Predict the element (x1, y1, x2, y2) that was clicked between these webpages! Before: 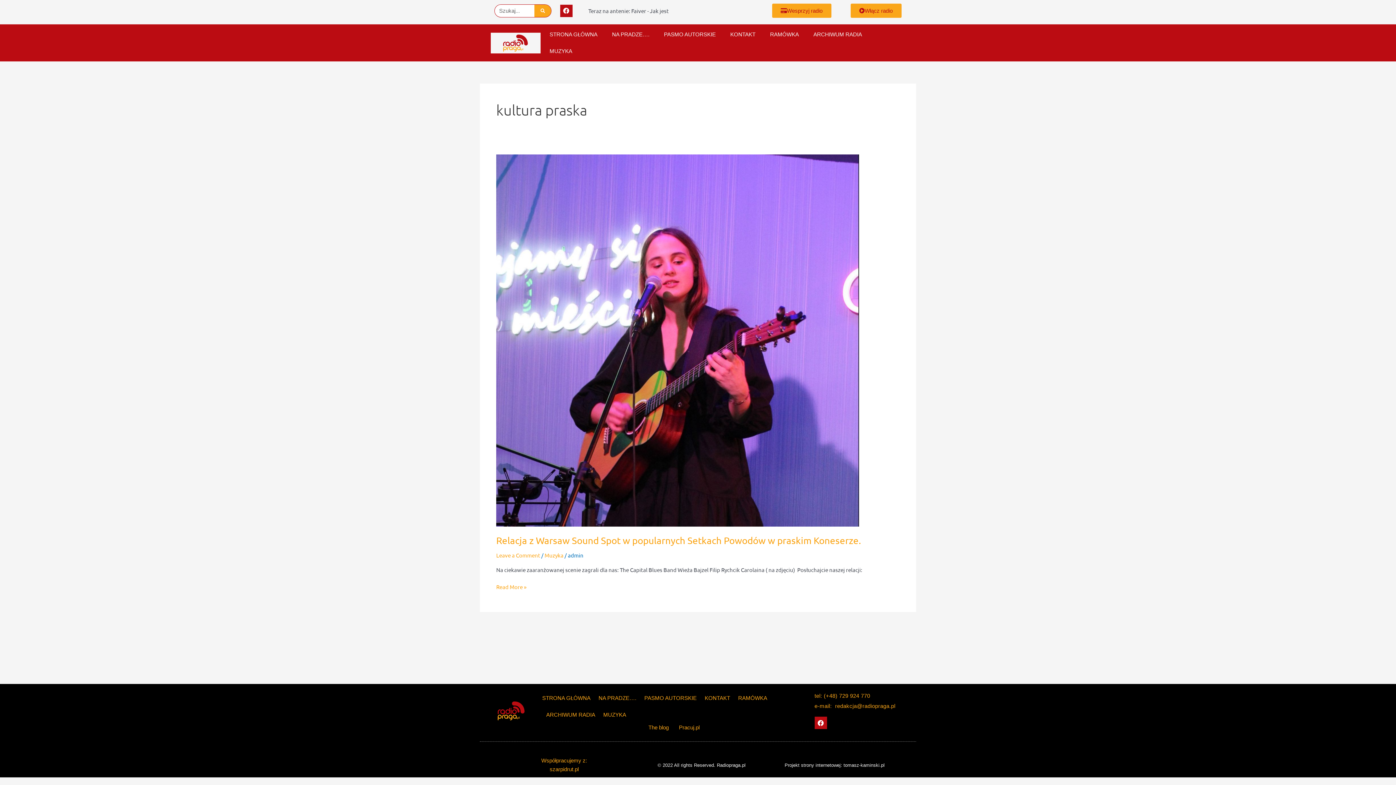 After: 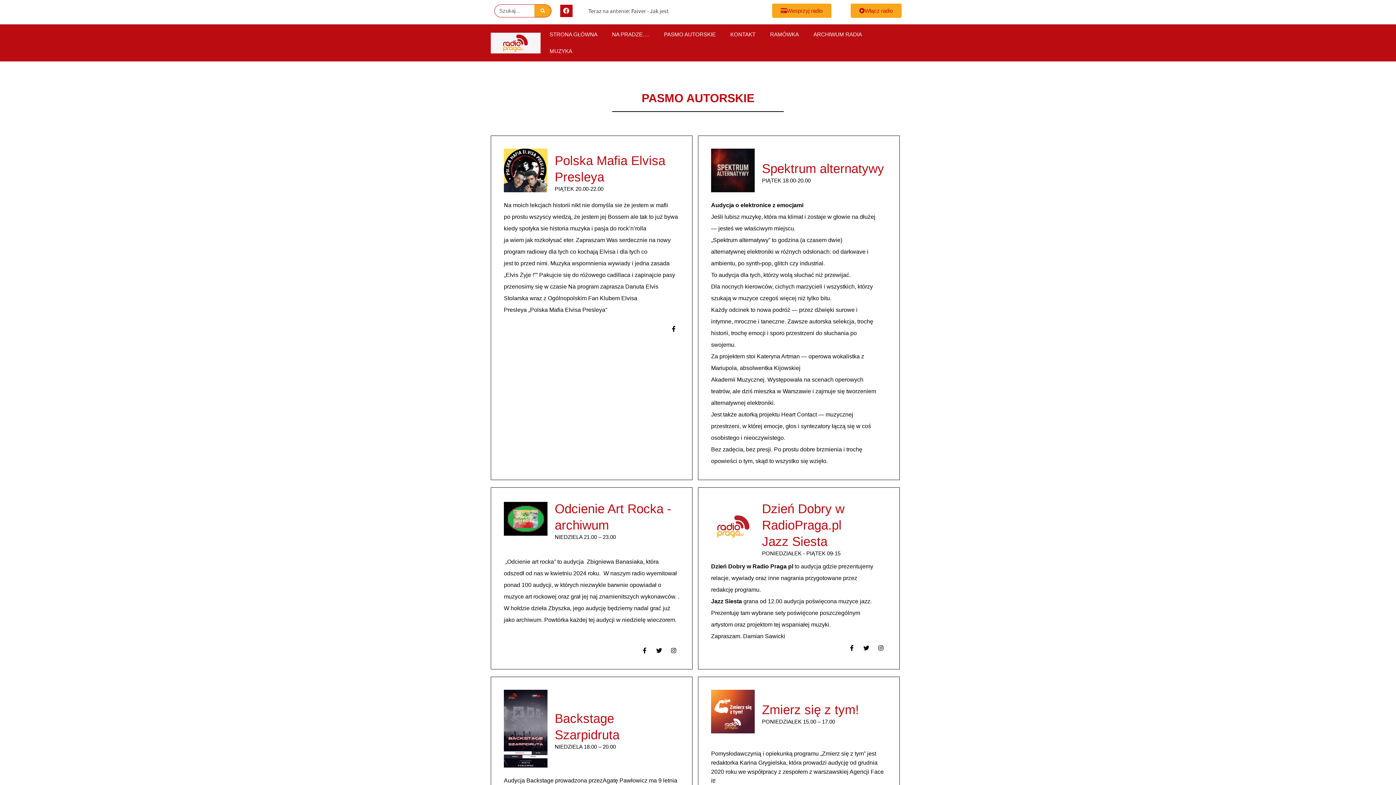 Action: bbox: (656, 26, 723, 42) label: PASMO AUTORSKIE